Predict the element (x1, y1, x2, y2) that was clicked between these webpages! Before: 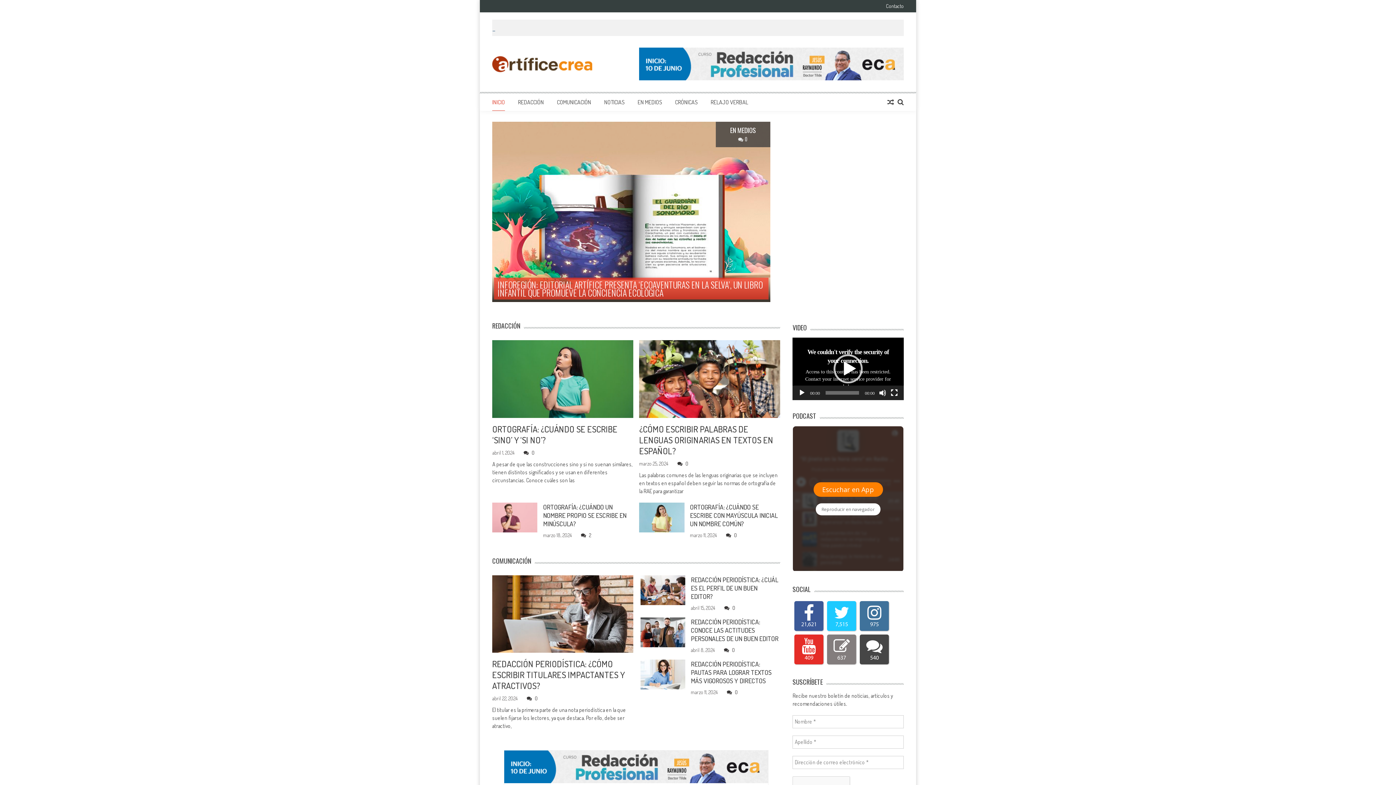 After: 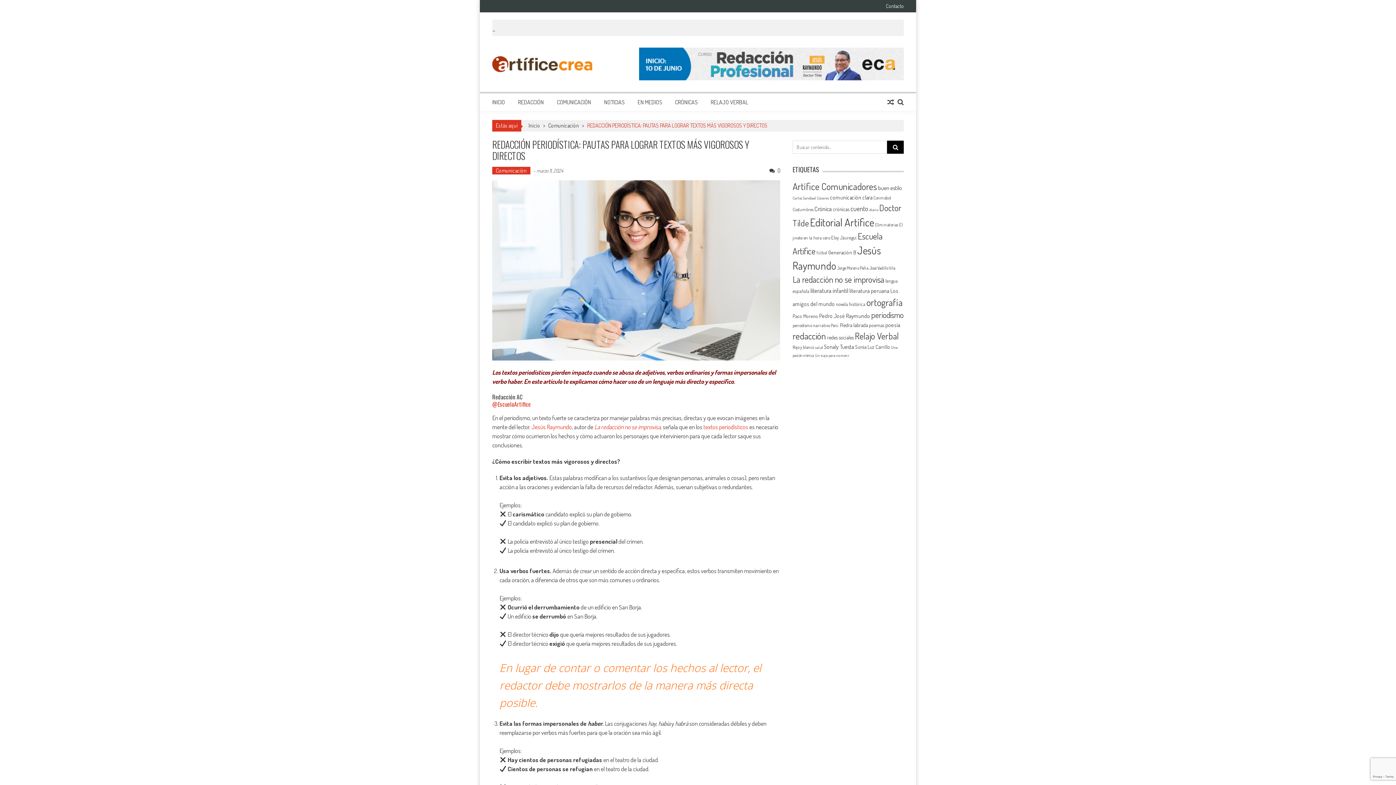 Action: bbox: (640, 659, 685, 689)